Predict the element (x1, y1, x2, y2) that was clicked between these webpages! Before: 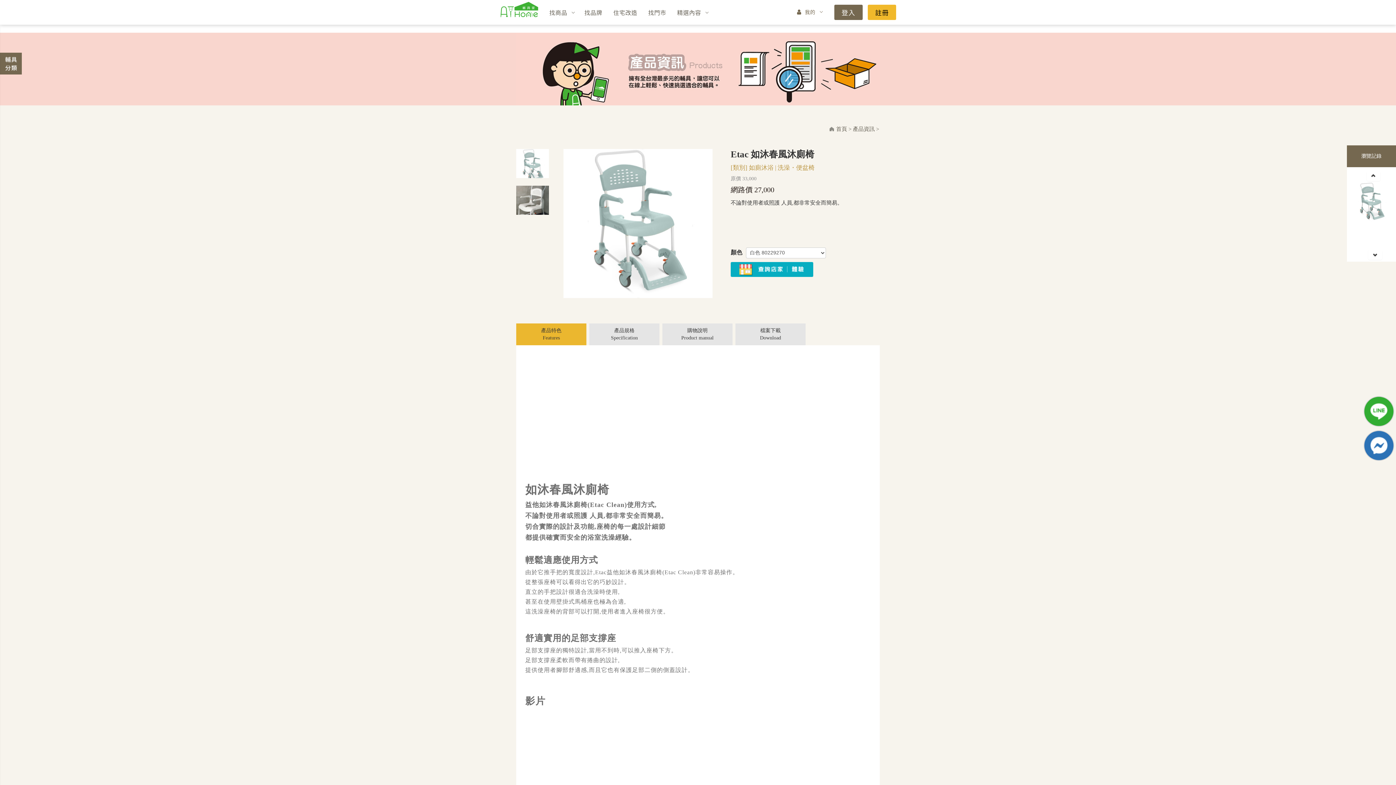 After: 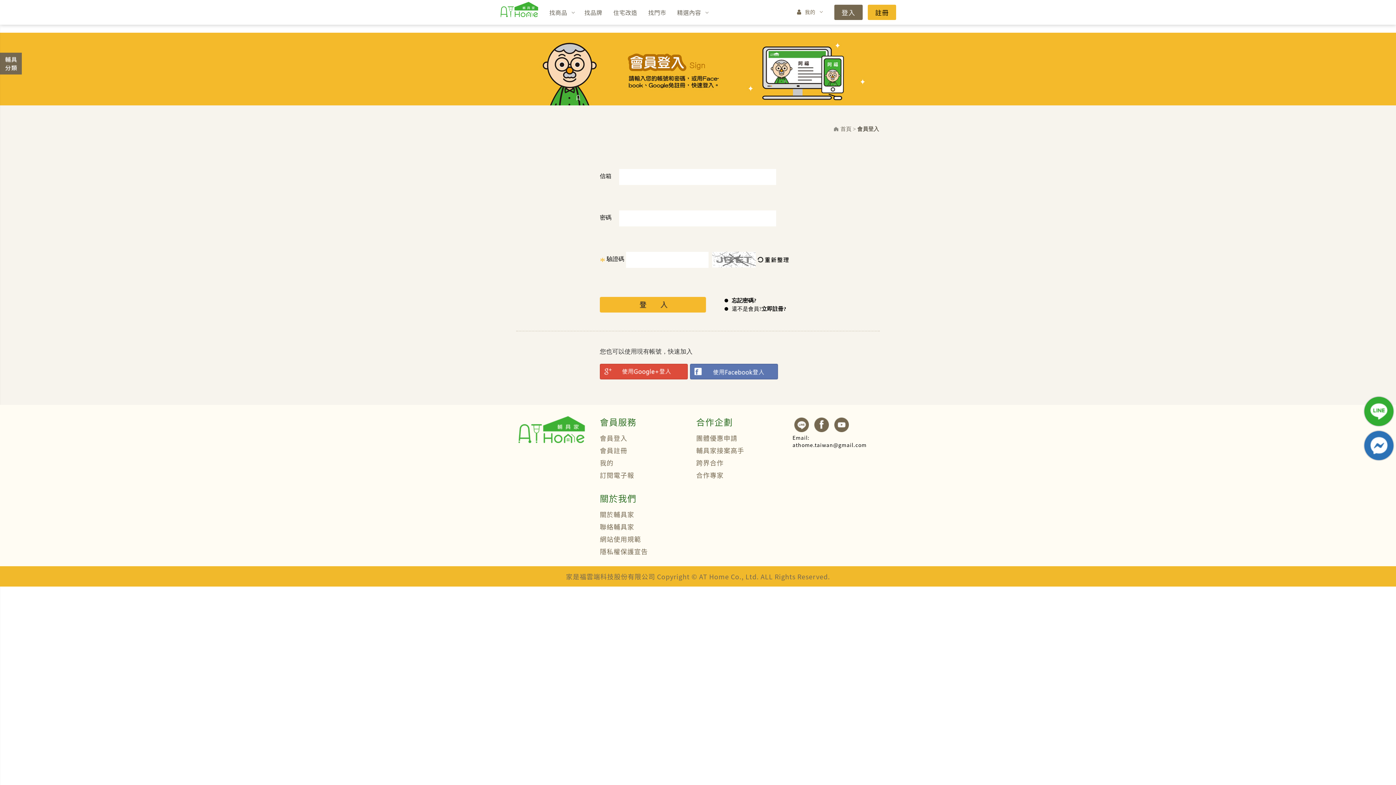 Action: label: 登入 bbox: (834, 4, 862, 20)